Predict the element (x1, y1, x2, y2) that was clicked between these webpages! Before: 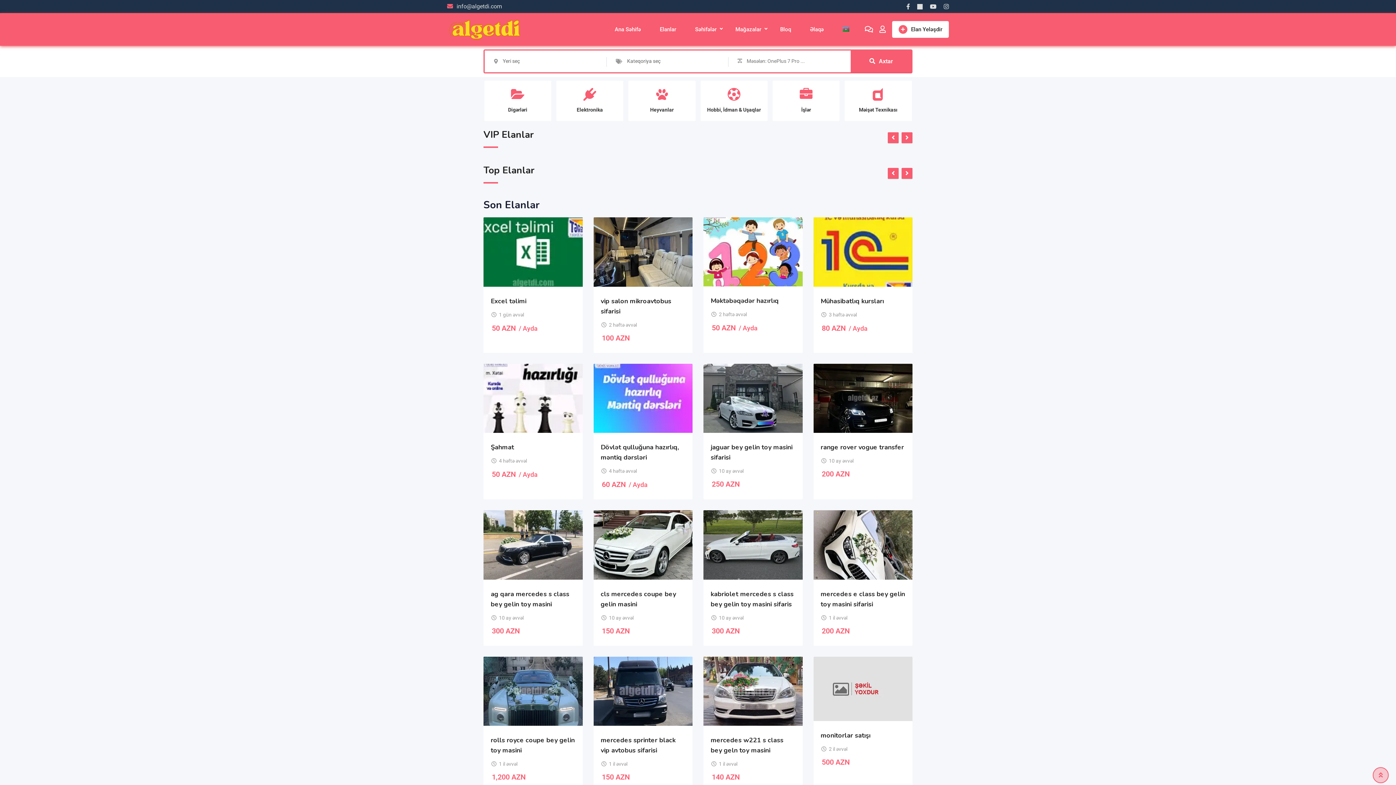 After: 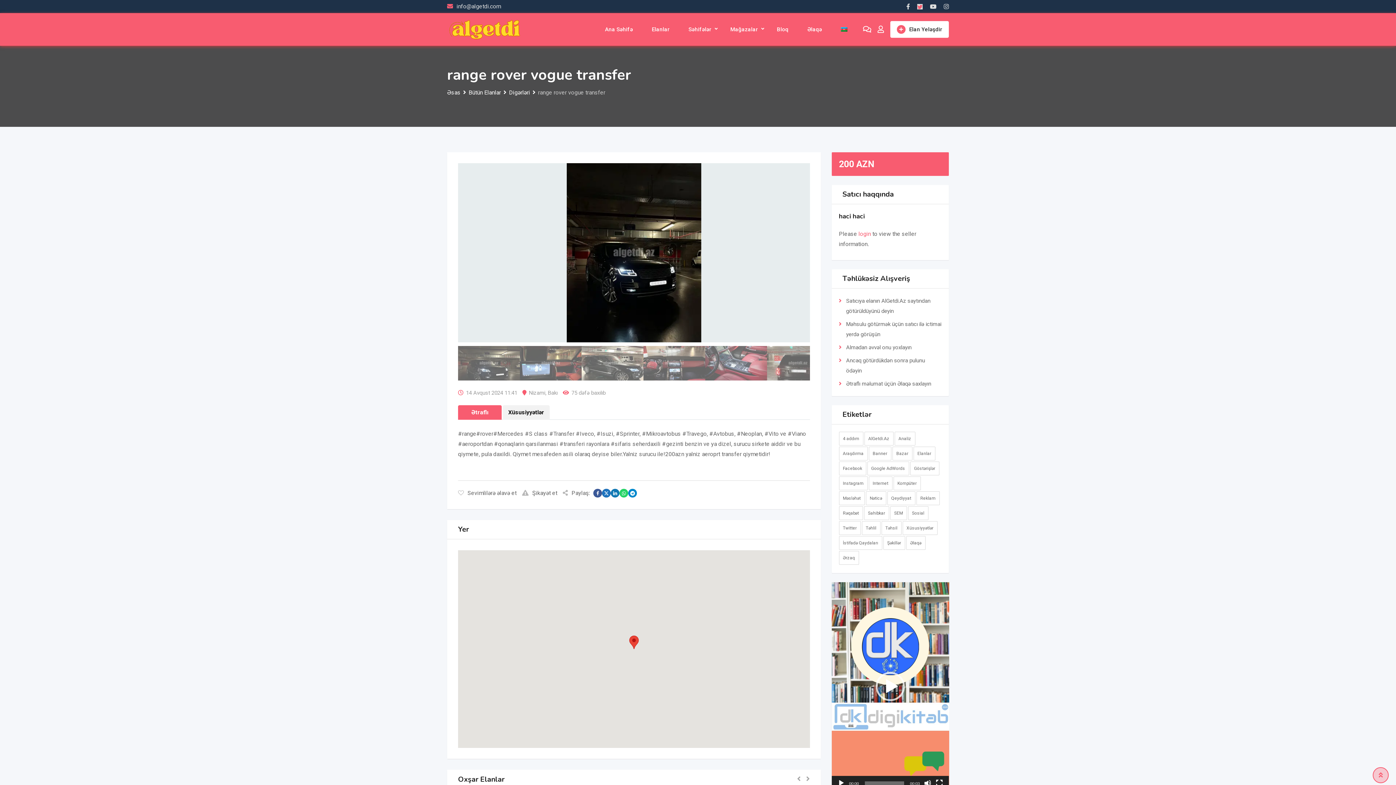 Action: bbox: (813, 363, 912, 433)